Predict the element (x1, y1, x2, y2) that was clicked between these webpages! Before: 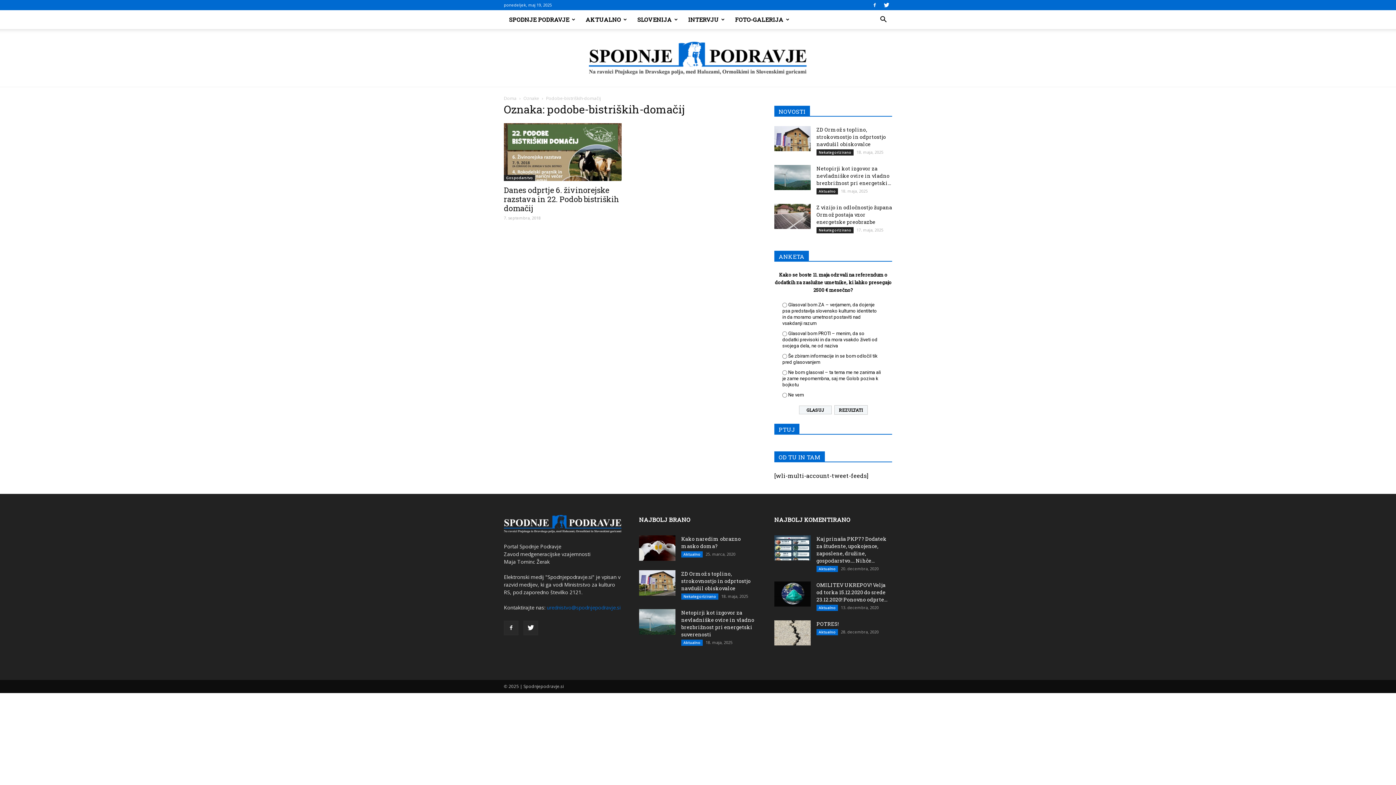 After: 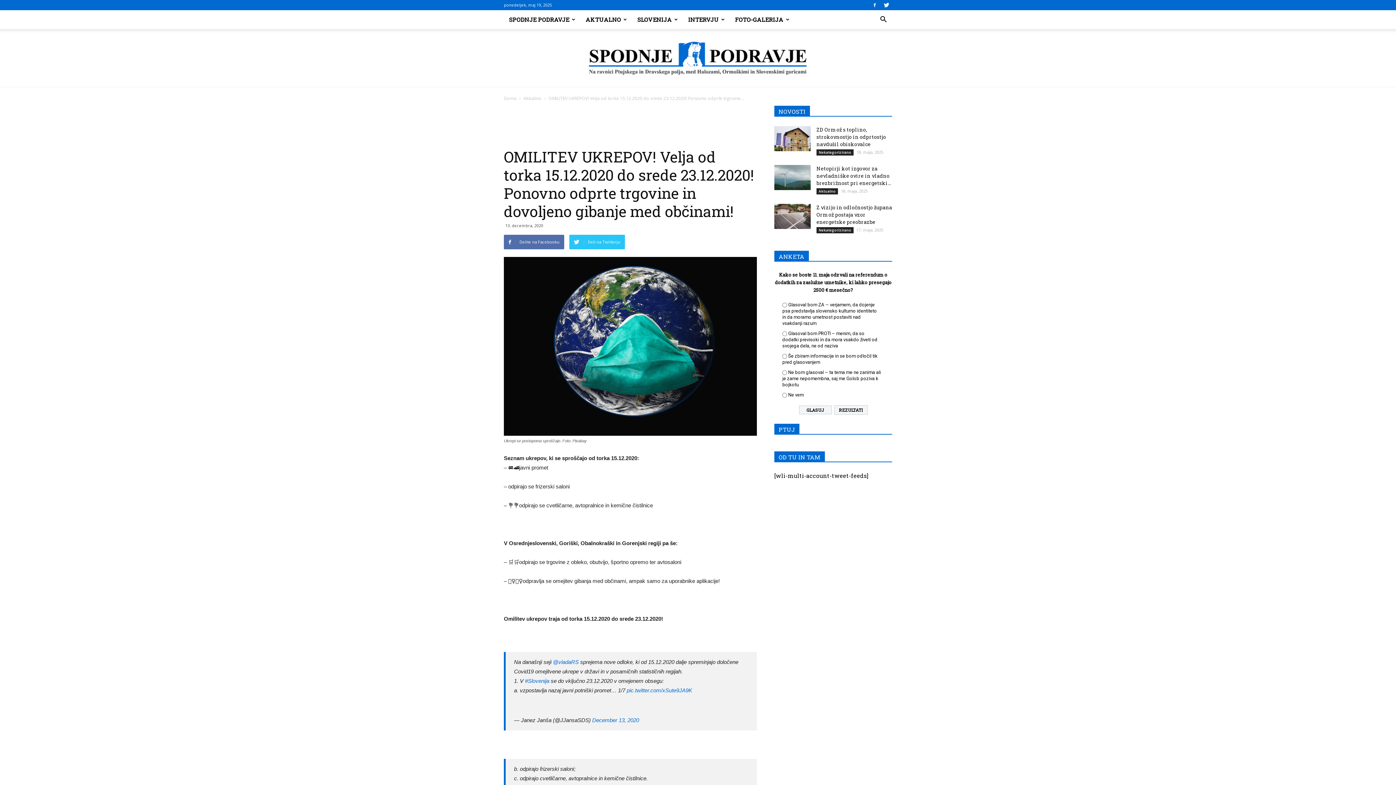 Action: label: OMILITEV UKREPOV! Velja od torka 15.12.2020 do srede 23.12.2020! Ponovno odprte... bbox: (816, 581, 887, 603)